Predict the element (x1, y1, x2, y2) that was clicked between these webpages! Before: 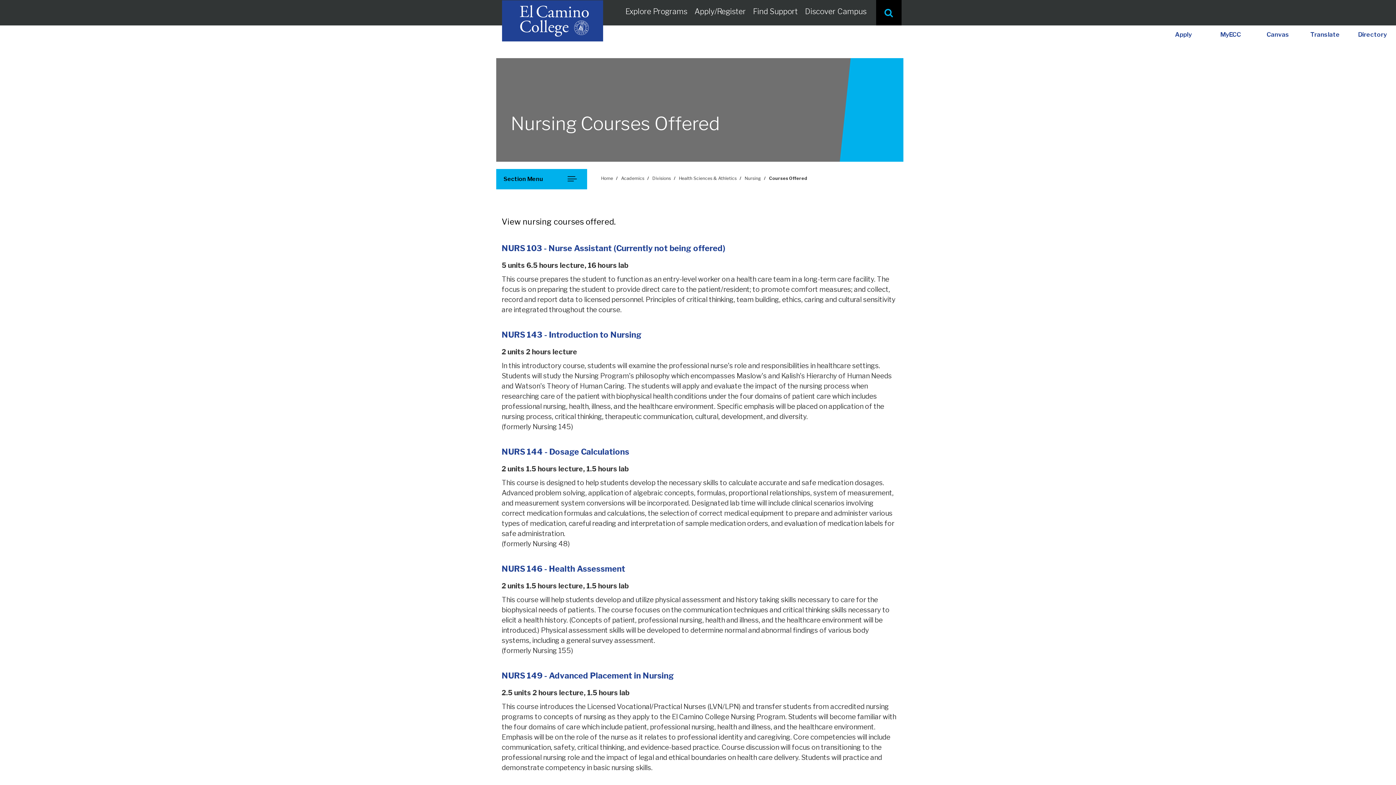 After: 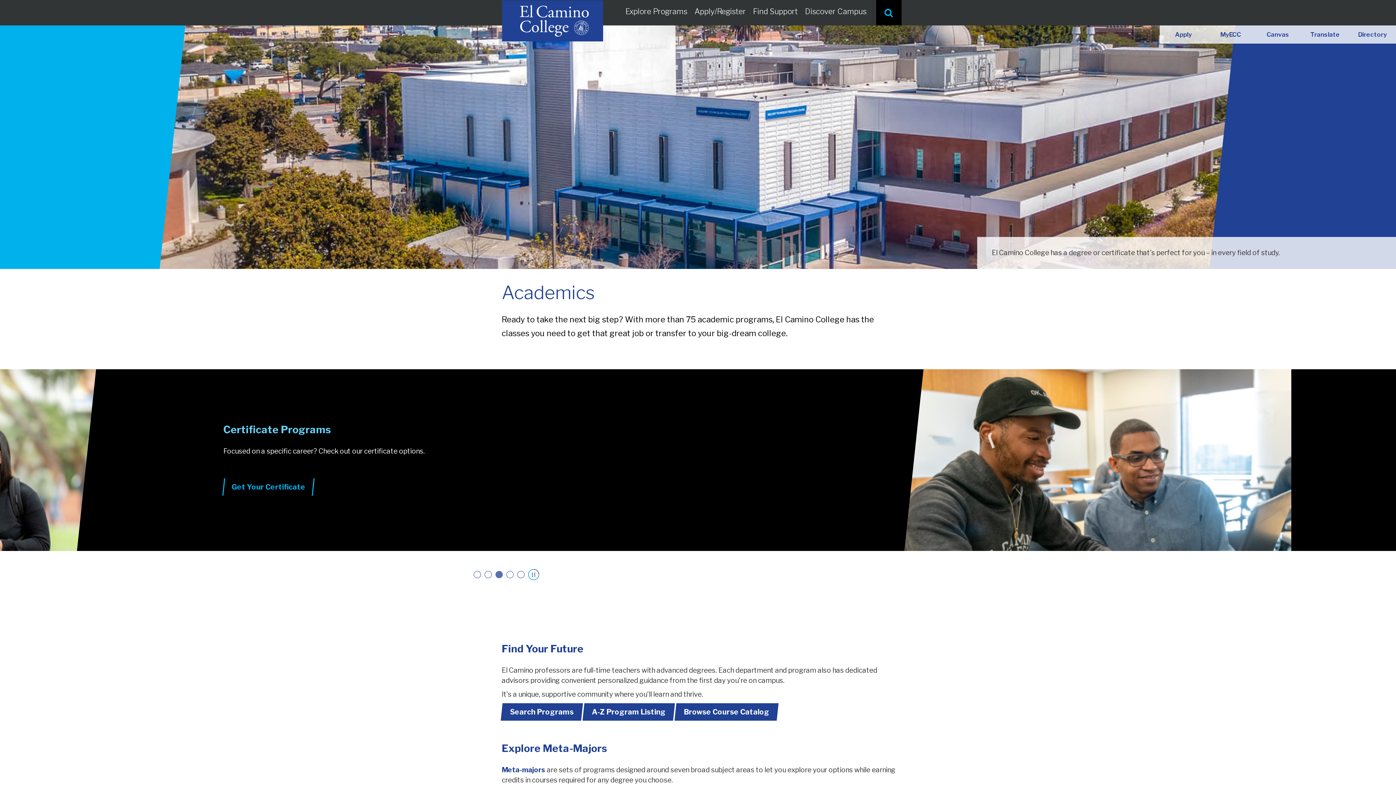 Action: label: Explore Programs bbox: (622, 0, 691, 25)